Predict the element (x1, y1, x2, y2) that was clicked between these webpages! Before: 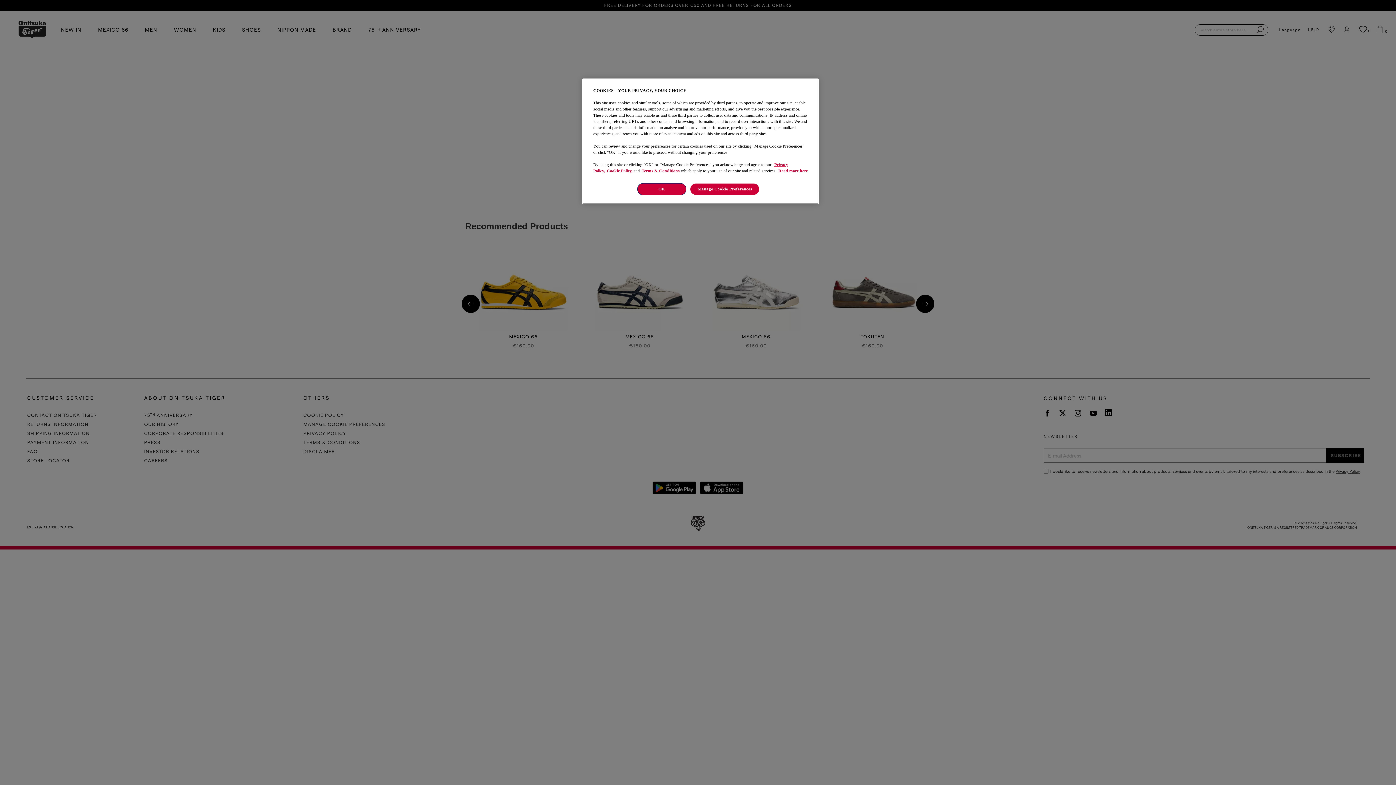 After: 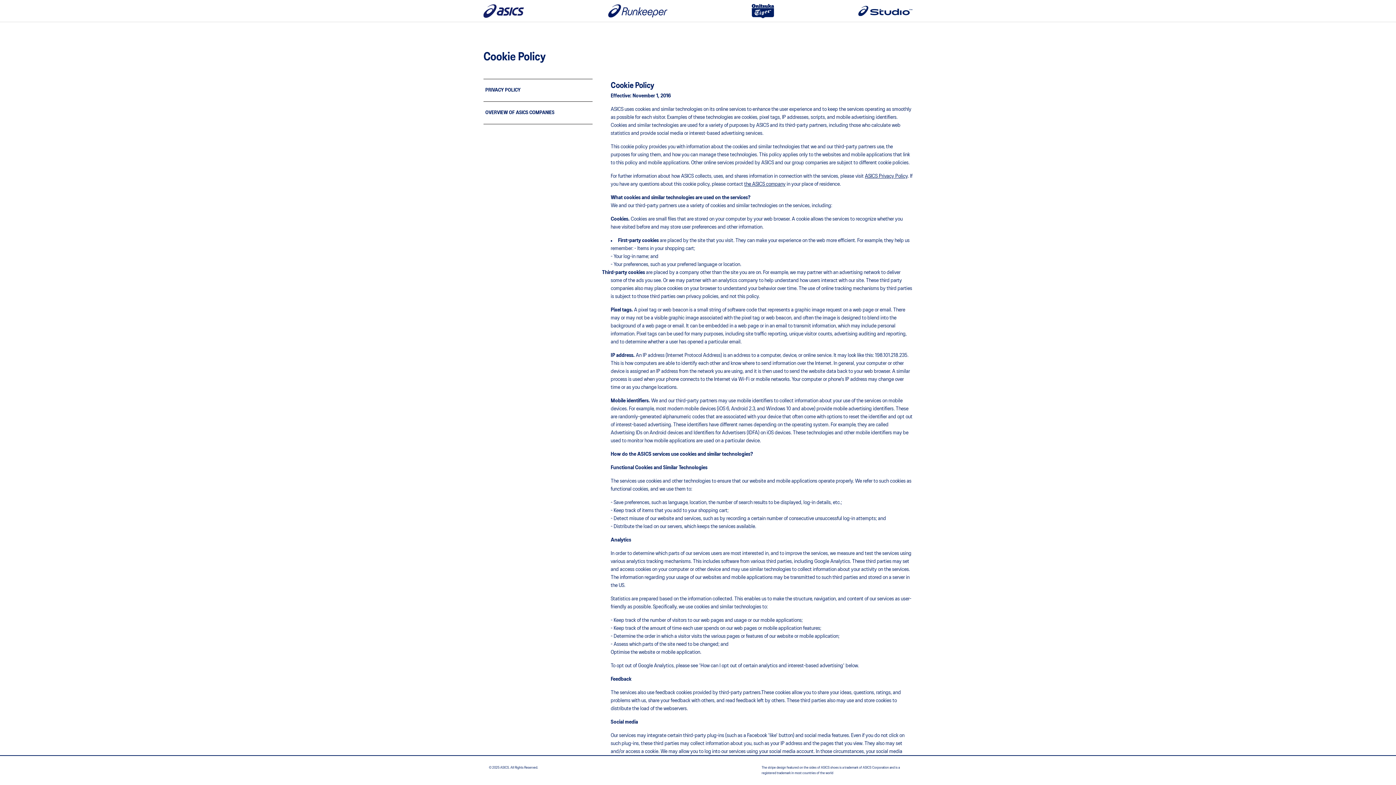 Action: bbox: (606, 168, 632, 173) label: Cookie Policy,